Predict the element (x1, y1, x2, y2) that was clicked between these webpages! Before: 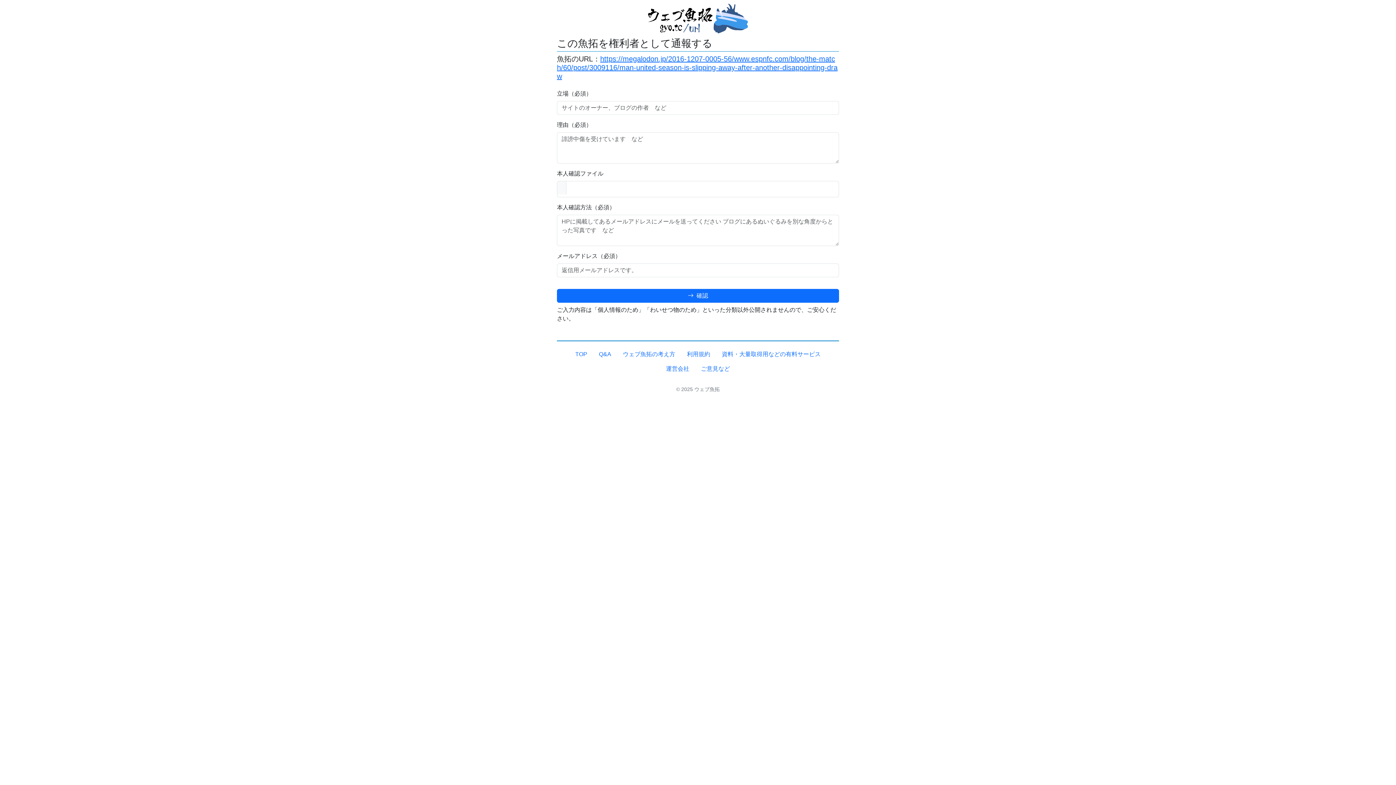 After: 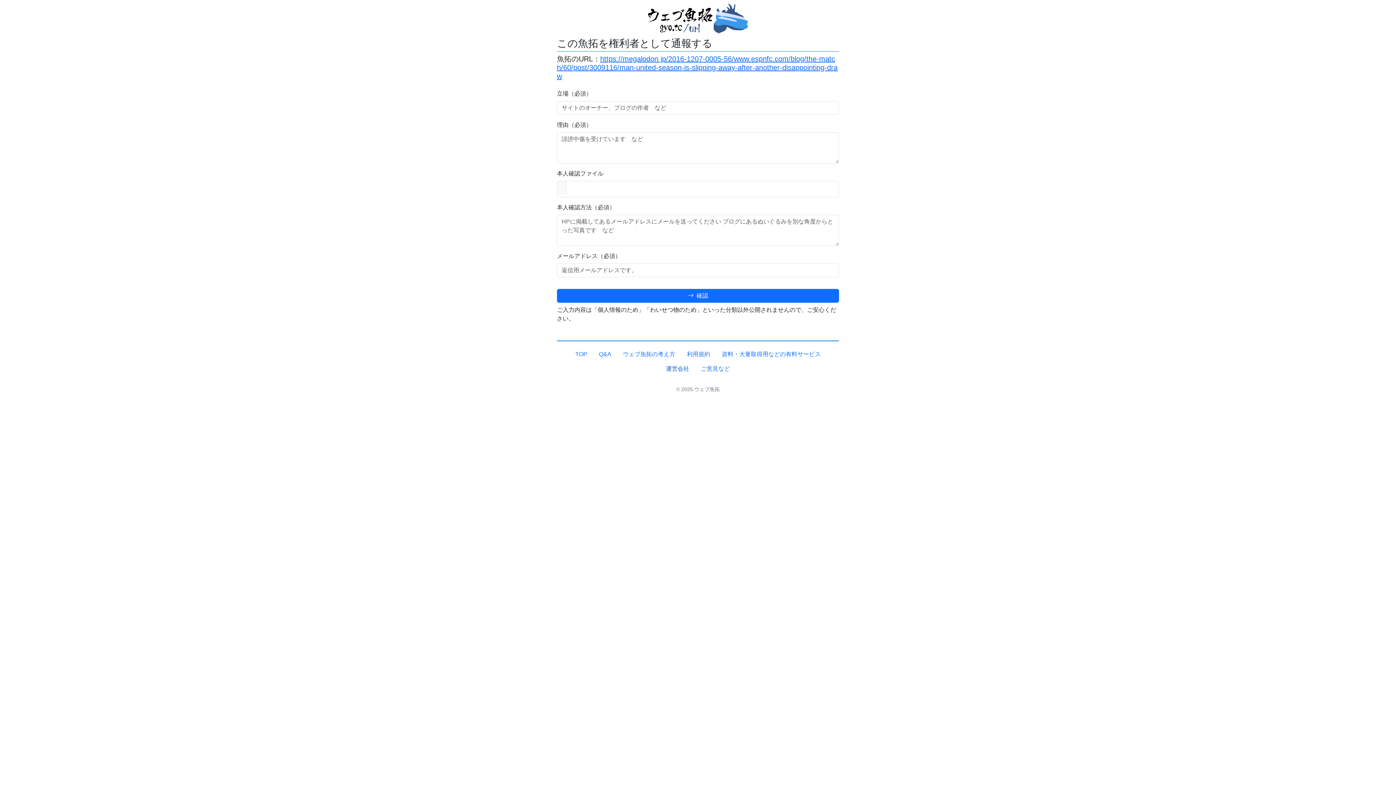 Action: label: 運営会社 bbox: (660, 361, 695, 376)